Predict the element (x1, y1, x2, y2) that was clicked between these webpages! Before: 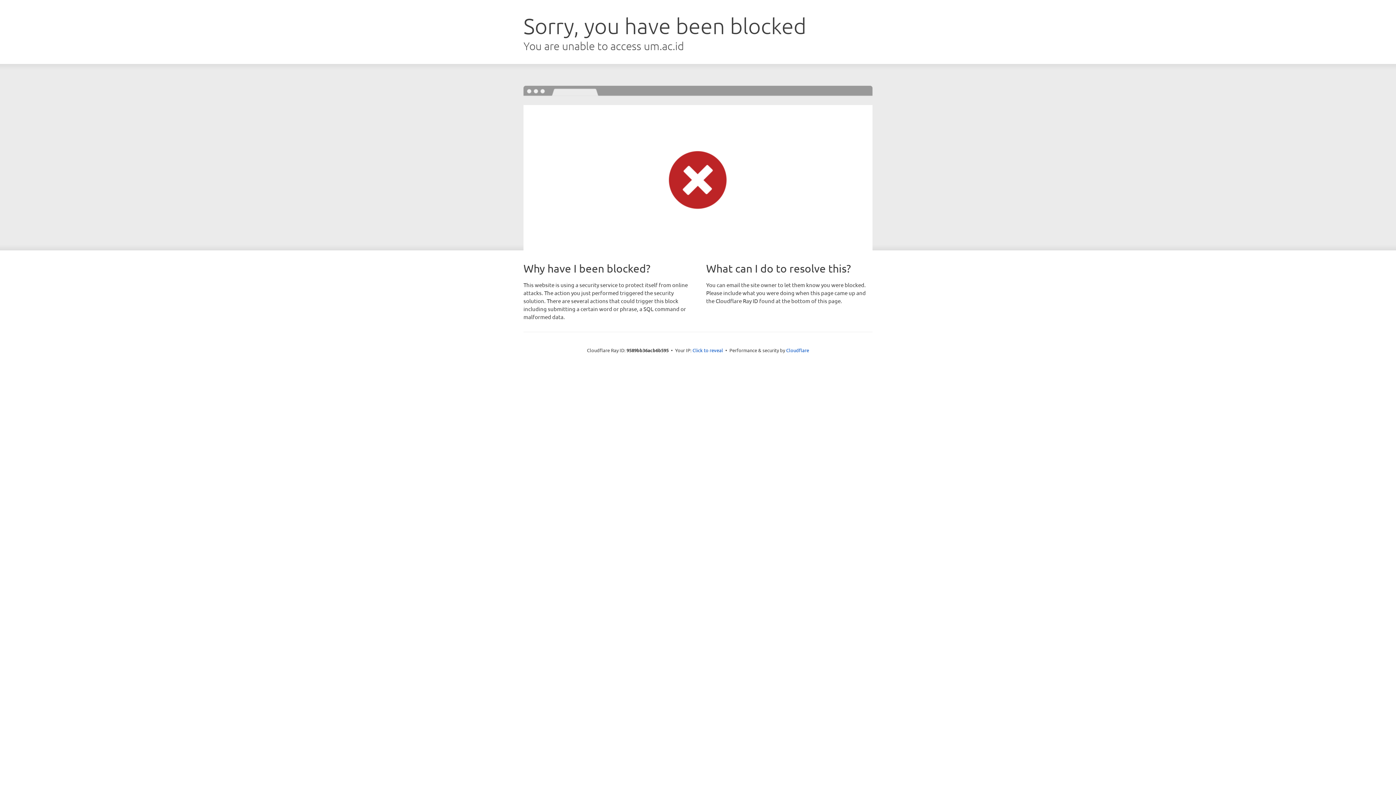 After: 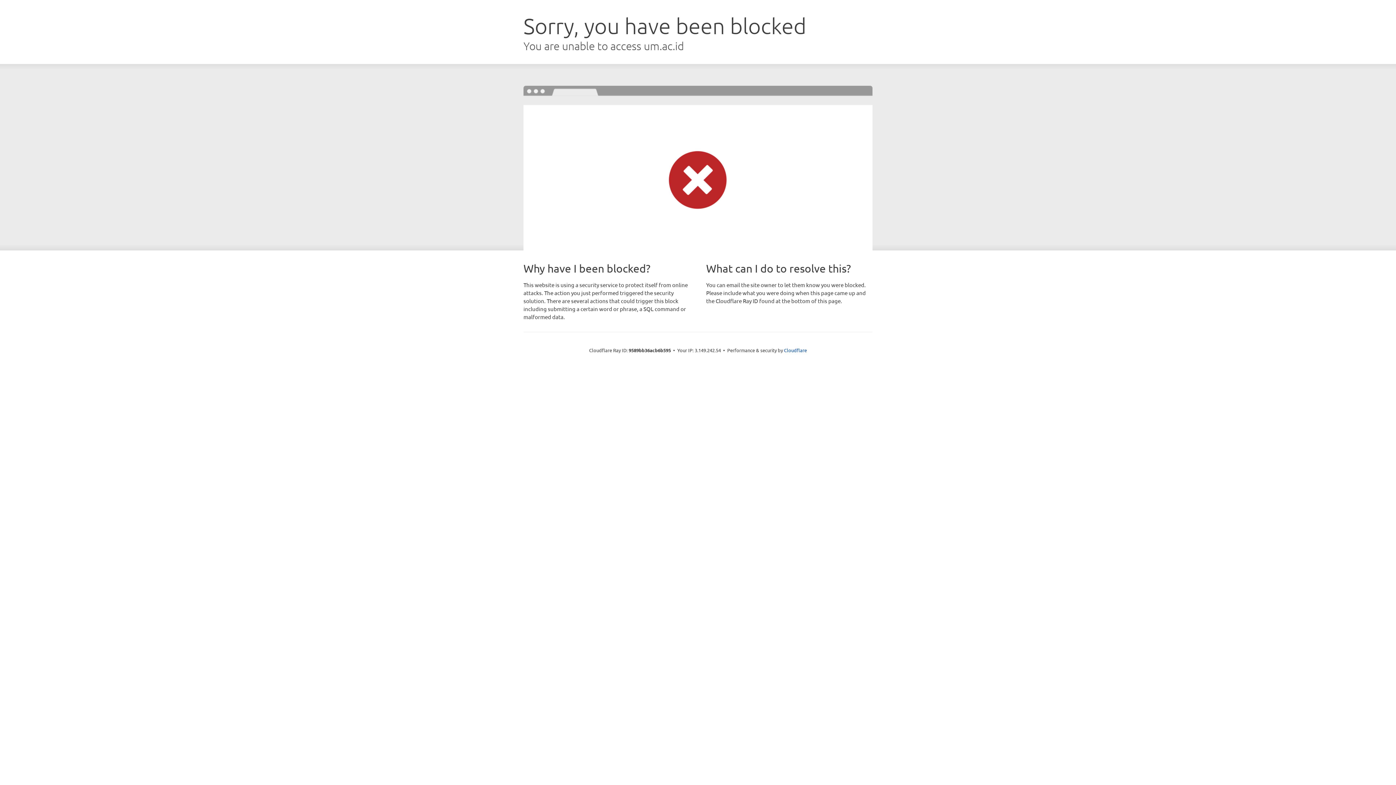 Action: bbox: (692, 346, 723, 353) label: Click to reveal